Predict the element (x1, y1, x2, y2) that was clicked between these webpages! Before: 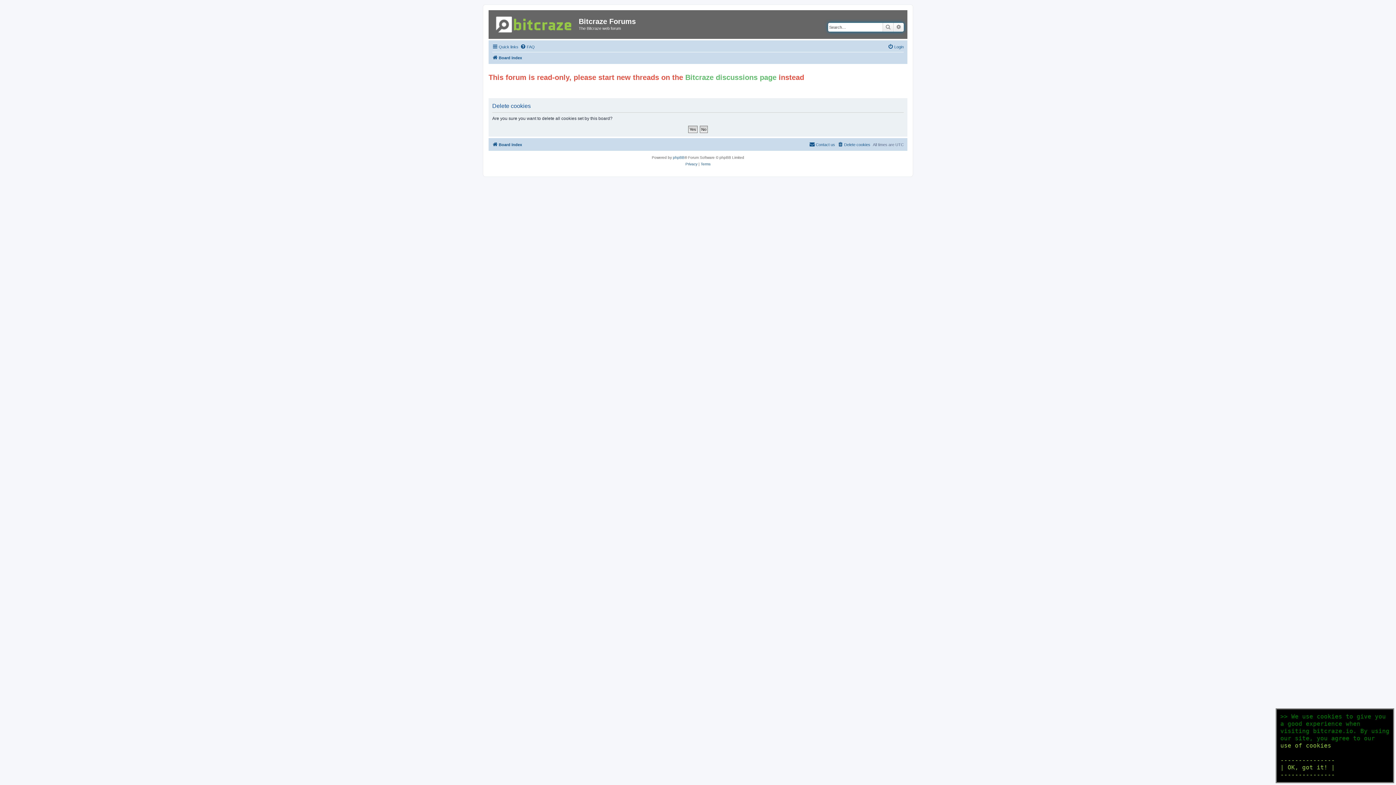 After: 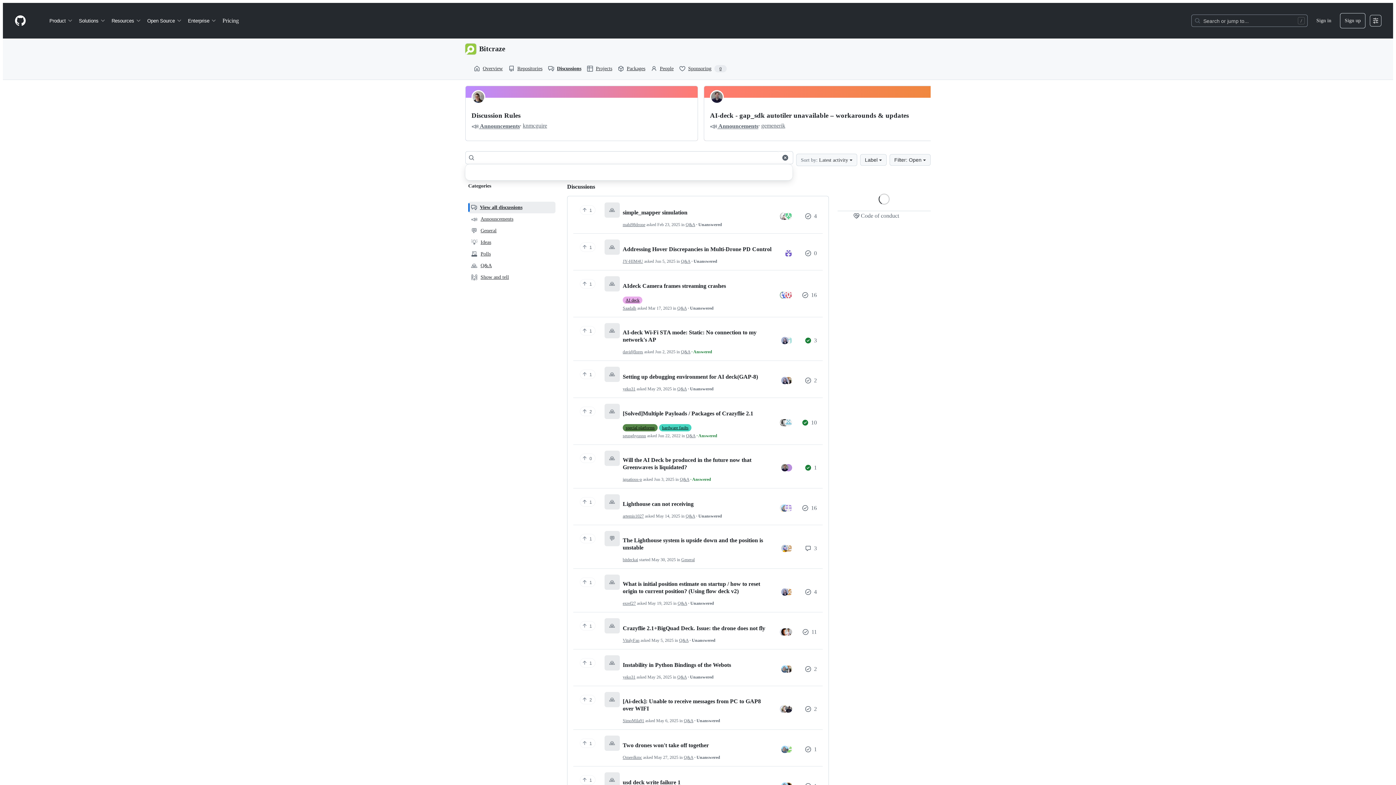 Action: label: Bitcraze discussions page bbox: (685, 74, 776, 80)